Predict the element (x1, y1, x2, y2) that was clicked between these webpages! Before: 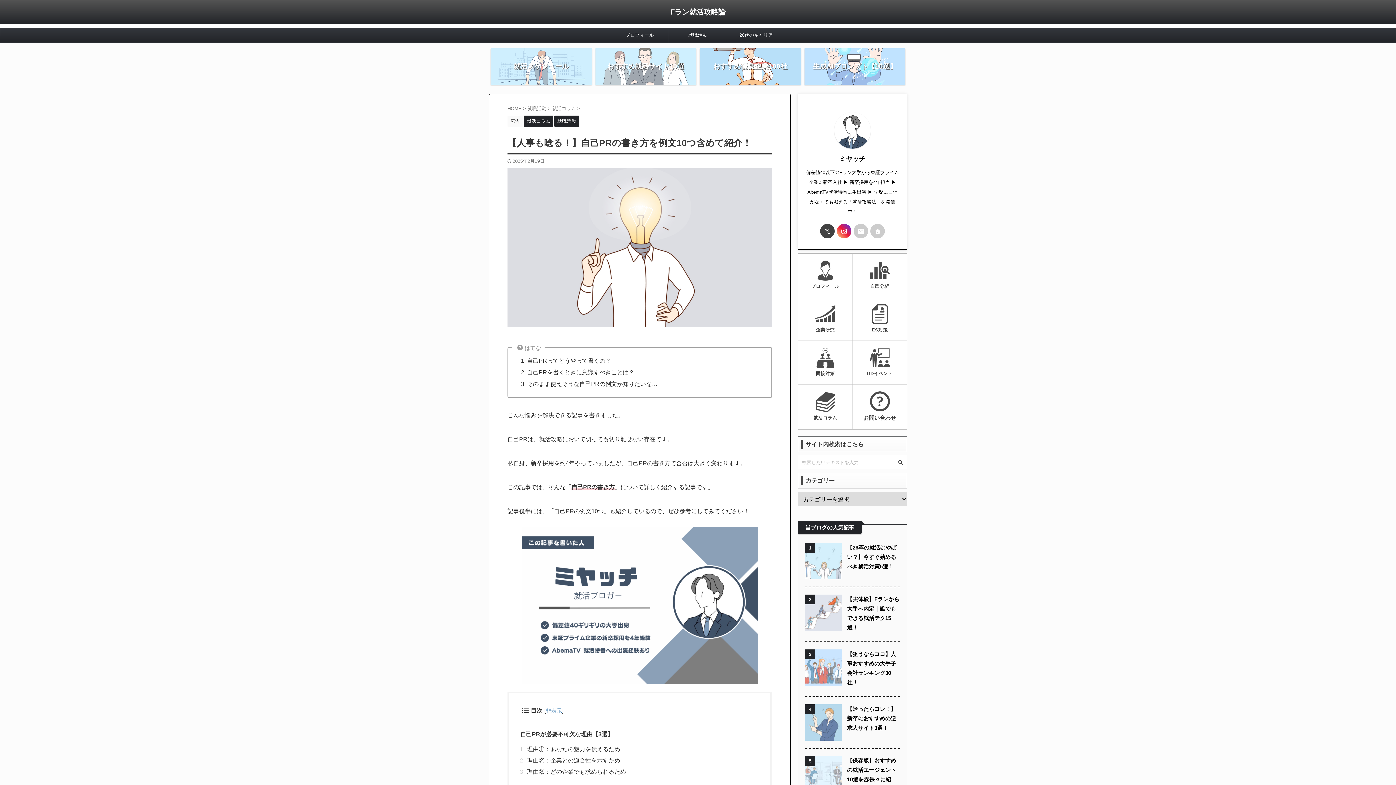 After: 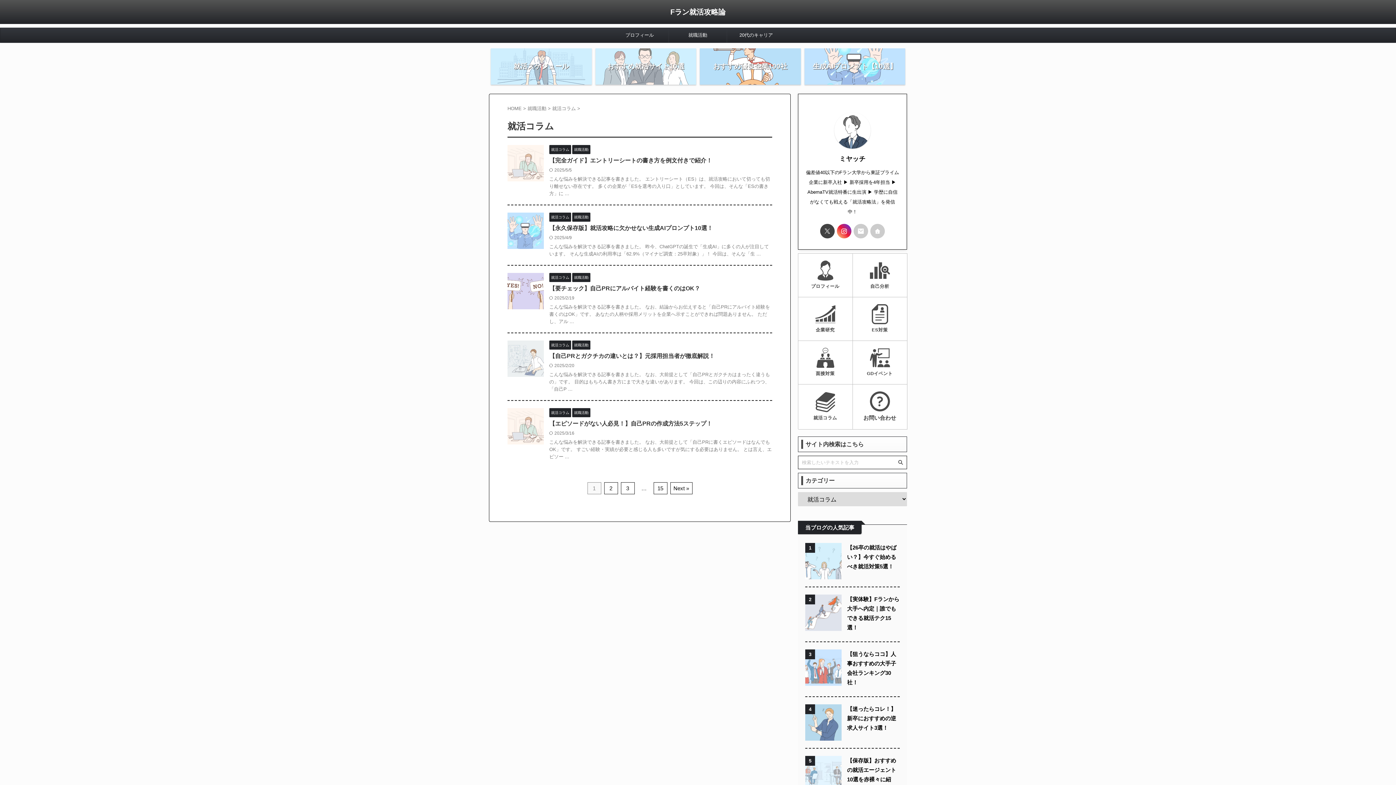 Action: label: 就活コラム bbox: (798, 385, 852, 428)